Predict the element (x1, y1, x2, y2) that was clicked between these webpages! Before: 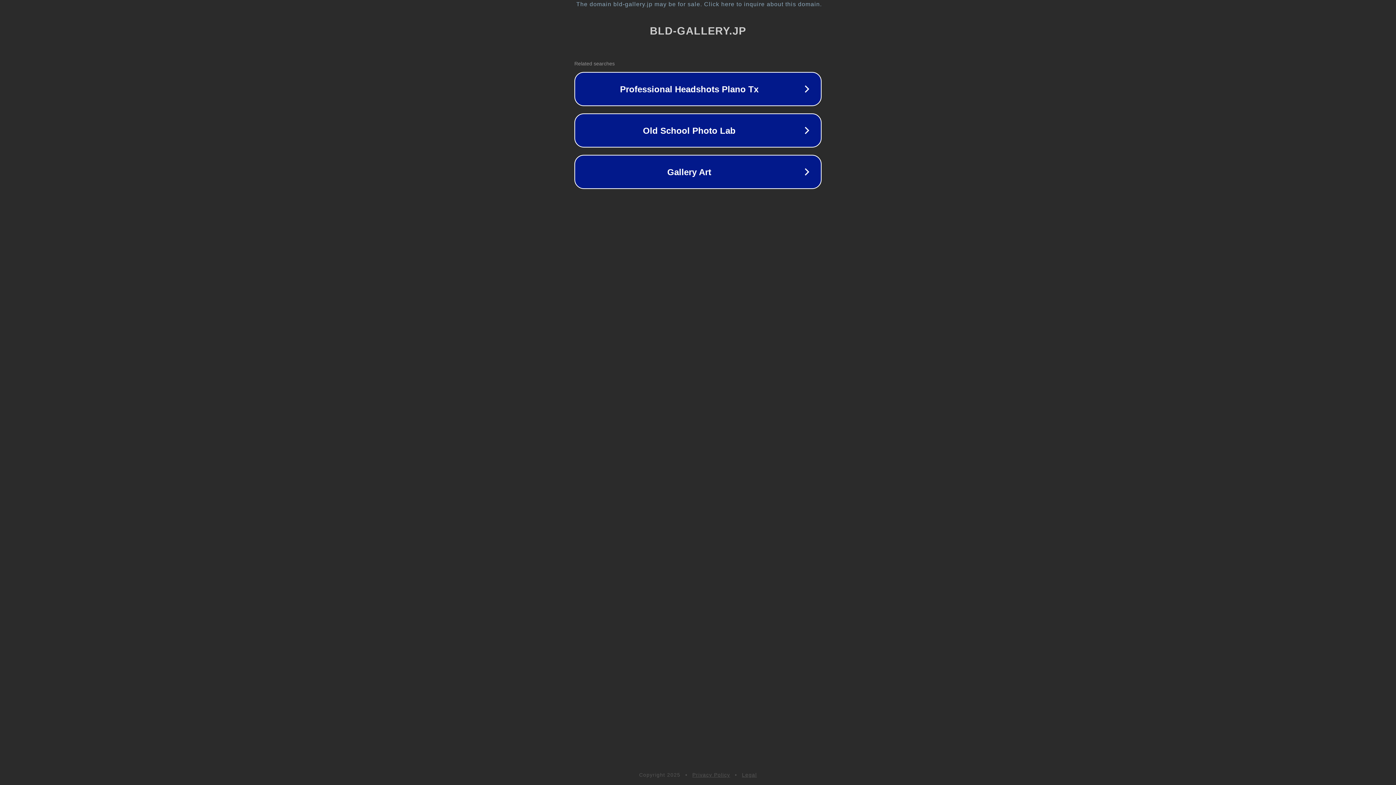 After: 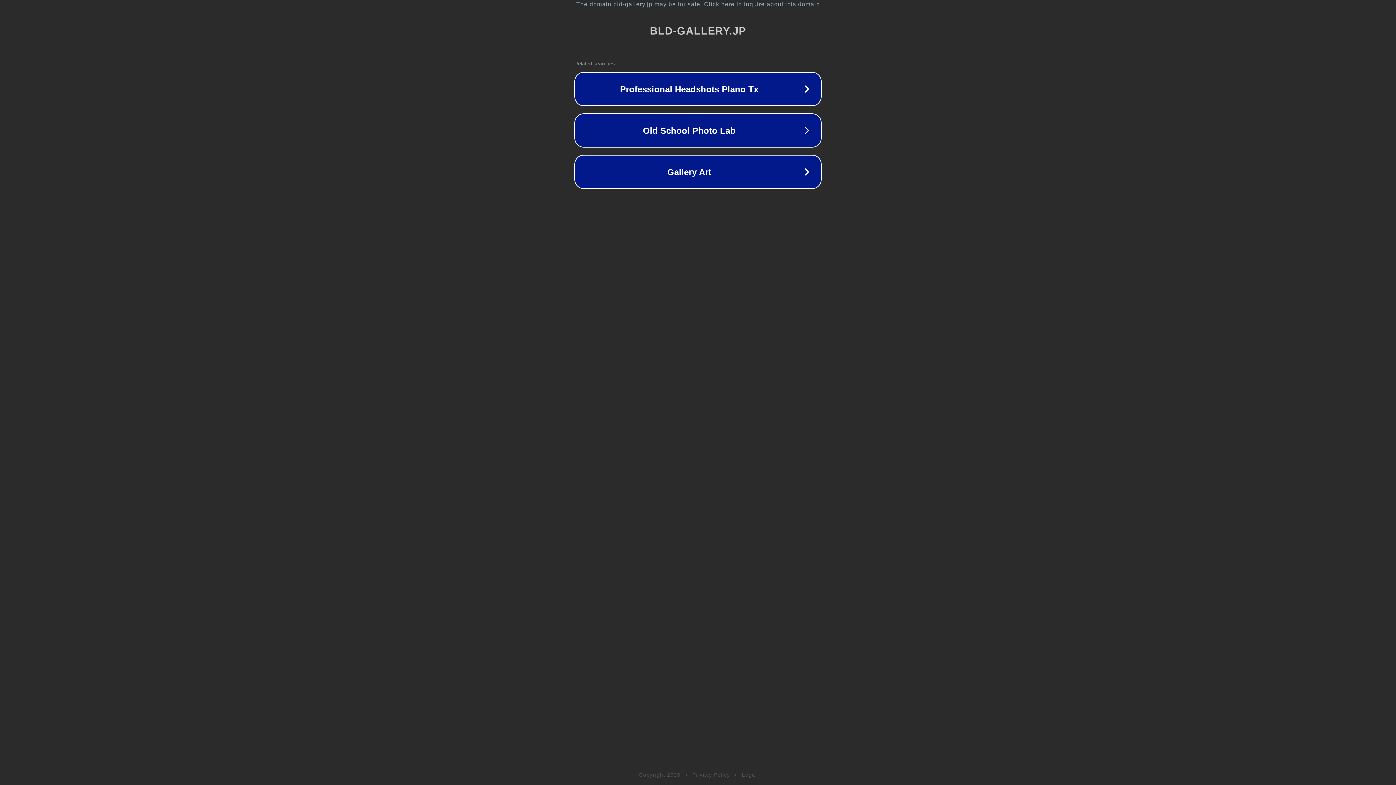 Action: bbox: (742, 772, 757, 778) label: Legal